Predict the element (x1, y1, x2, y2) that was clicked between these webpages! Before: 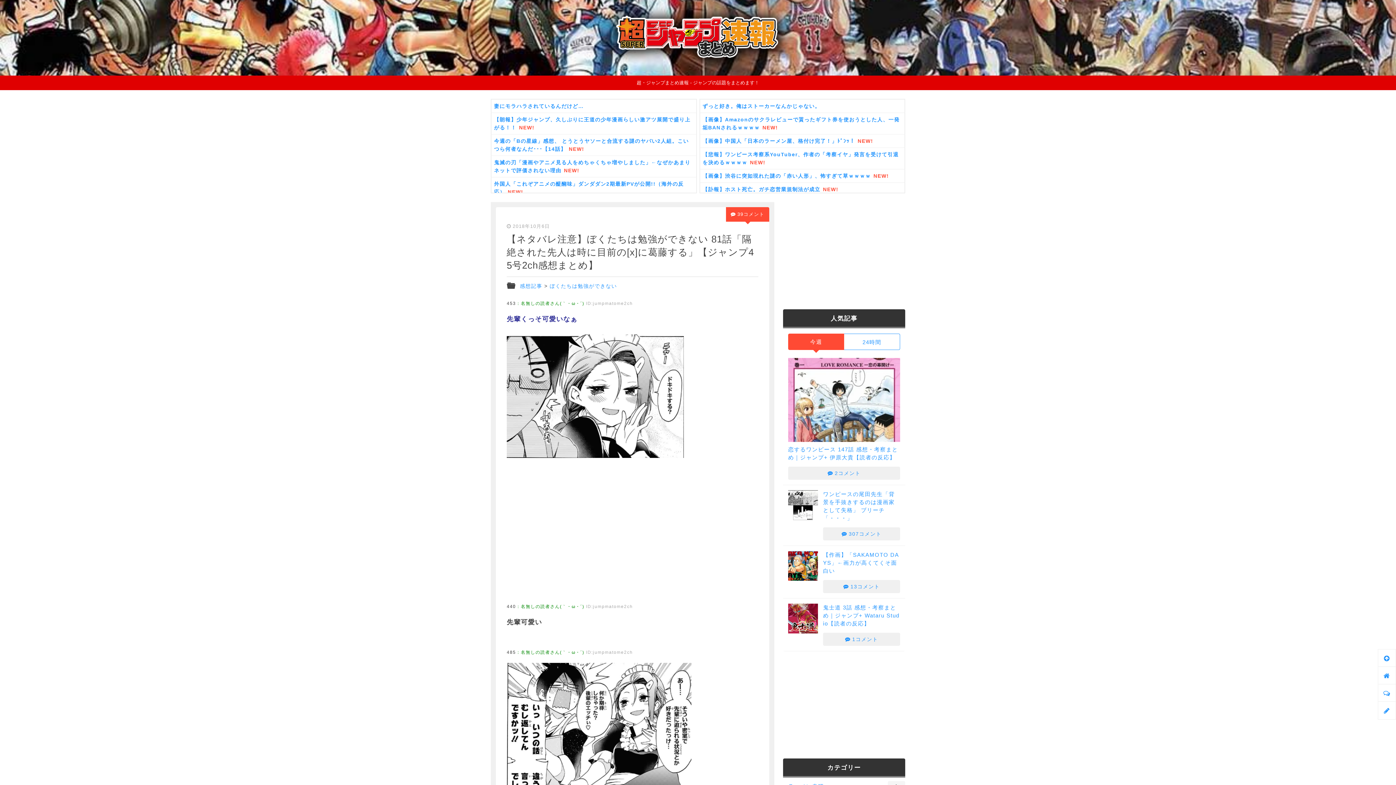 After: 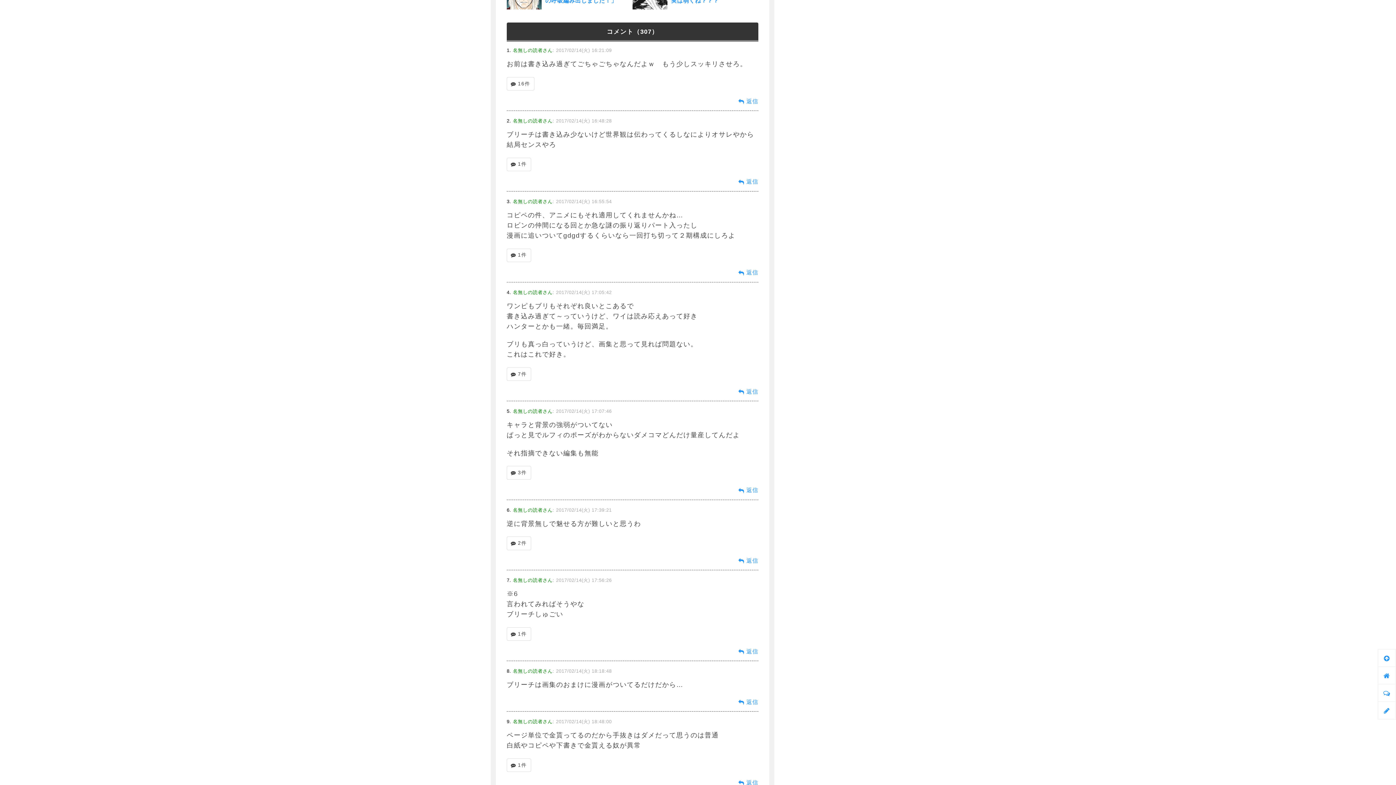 Action: label: 307コメント bbox: (823, 527, 900, 540)